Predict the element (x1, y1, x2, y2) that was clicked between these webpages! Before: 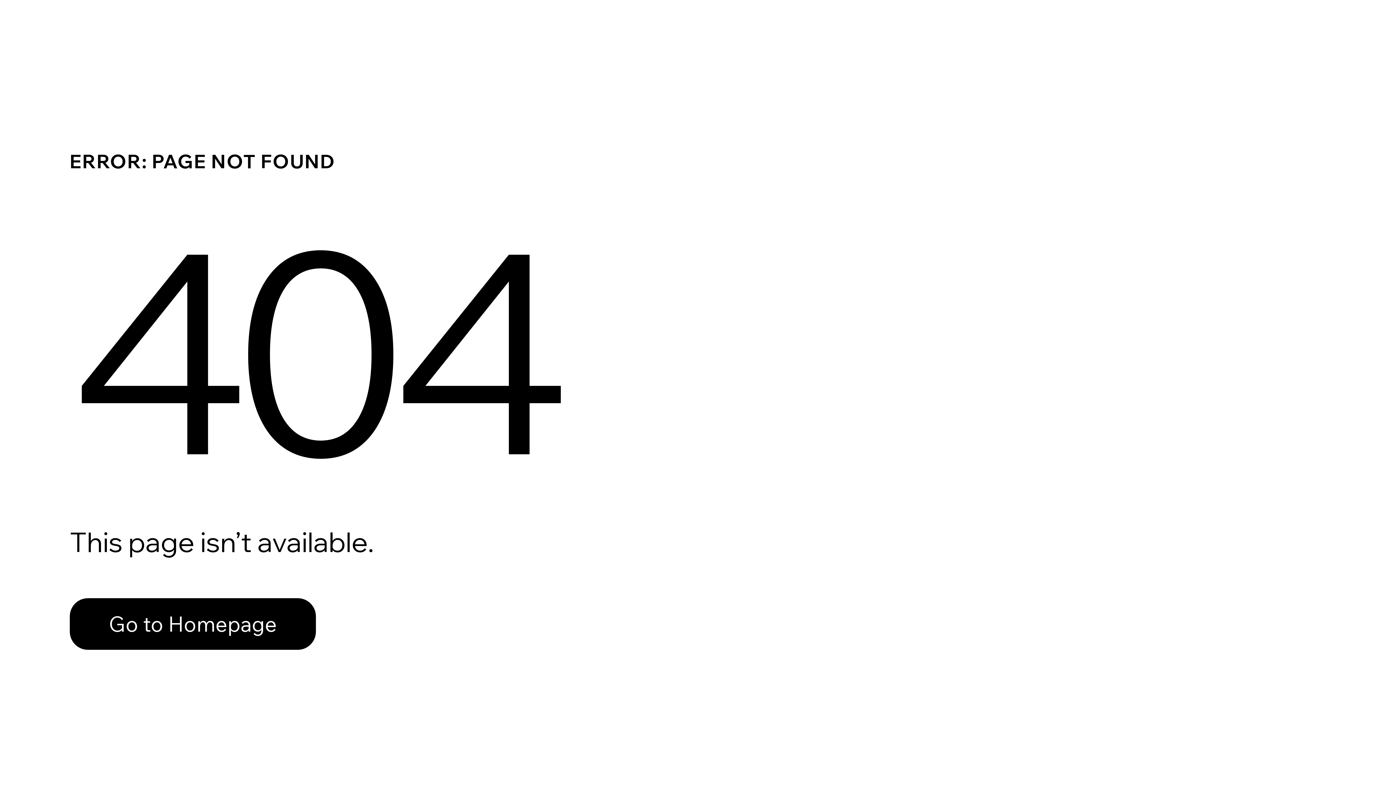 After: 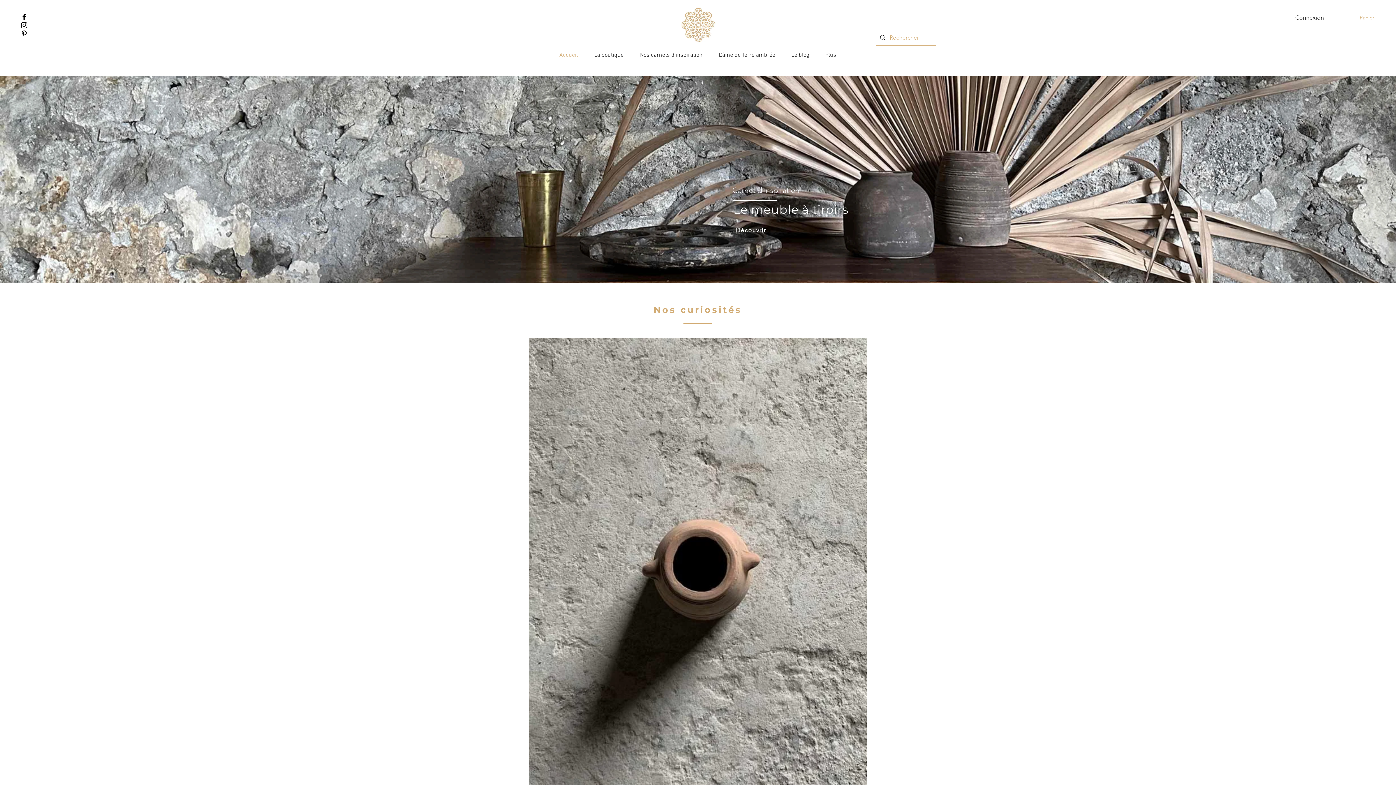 Action: label: Go to Homepage bbox: (69, 598, 316, 650)